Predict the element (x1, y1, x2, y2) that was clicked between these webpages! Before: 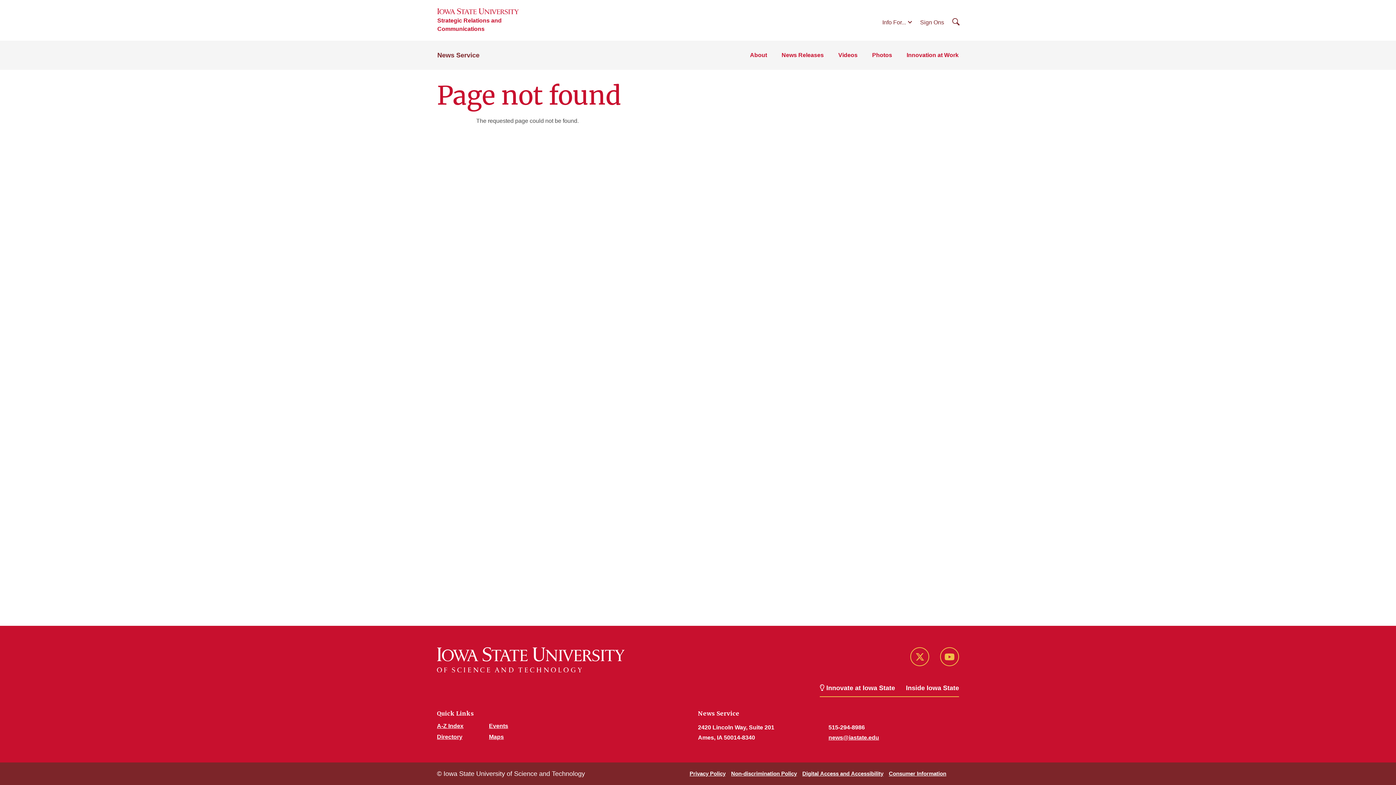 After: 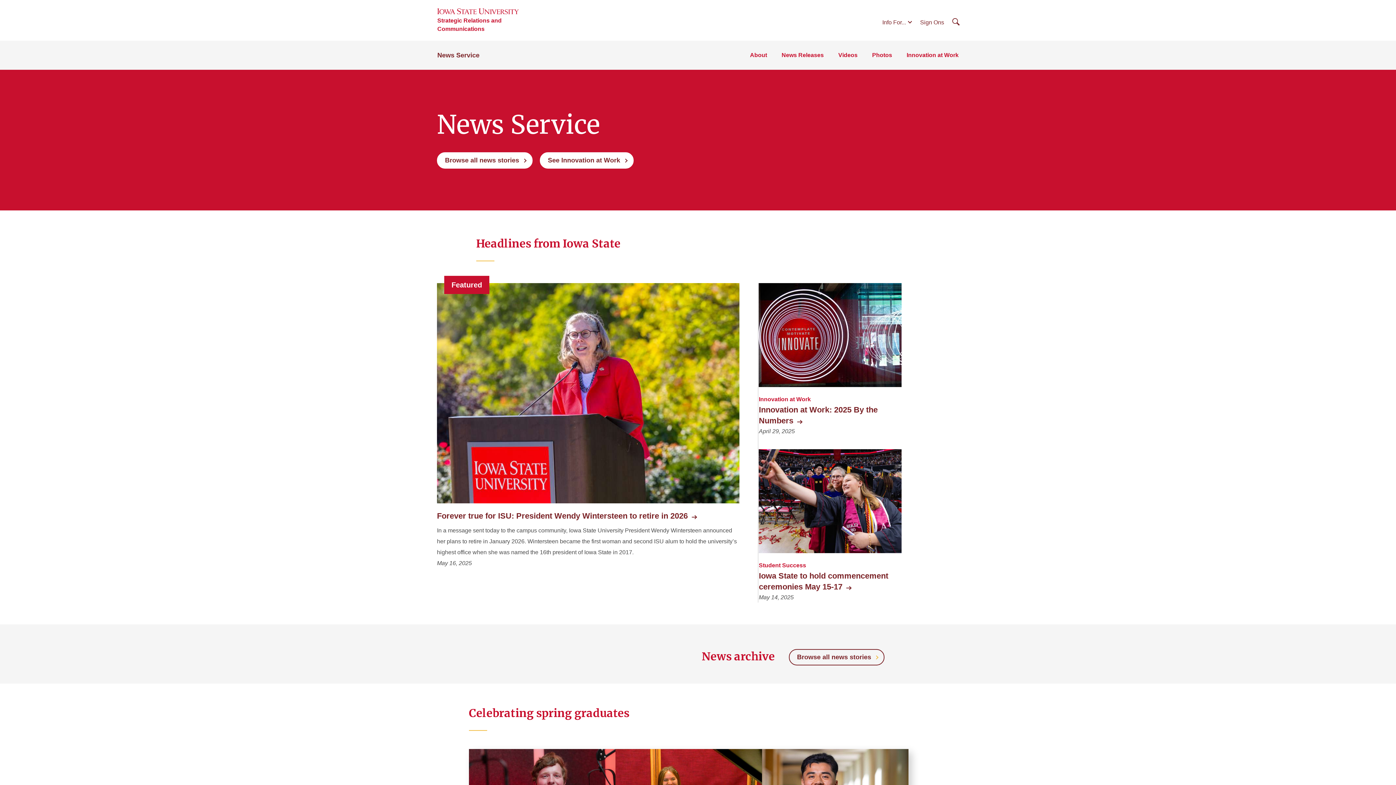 Action: label: News Service bbox: (437, 51, 479, 58)